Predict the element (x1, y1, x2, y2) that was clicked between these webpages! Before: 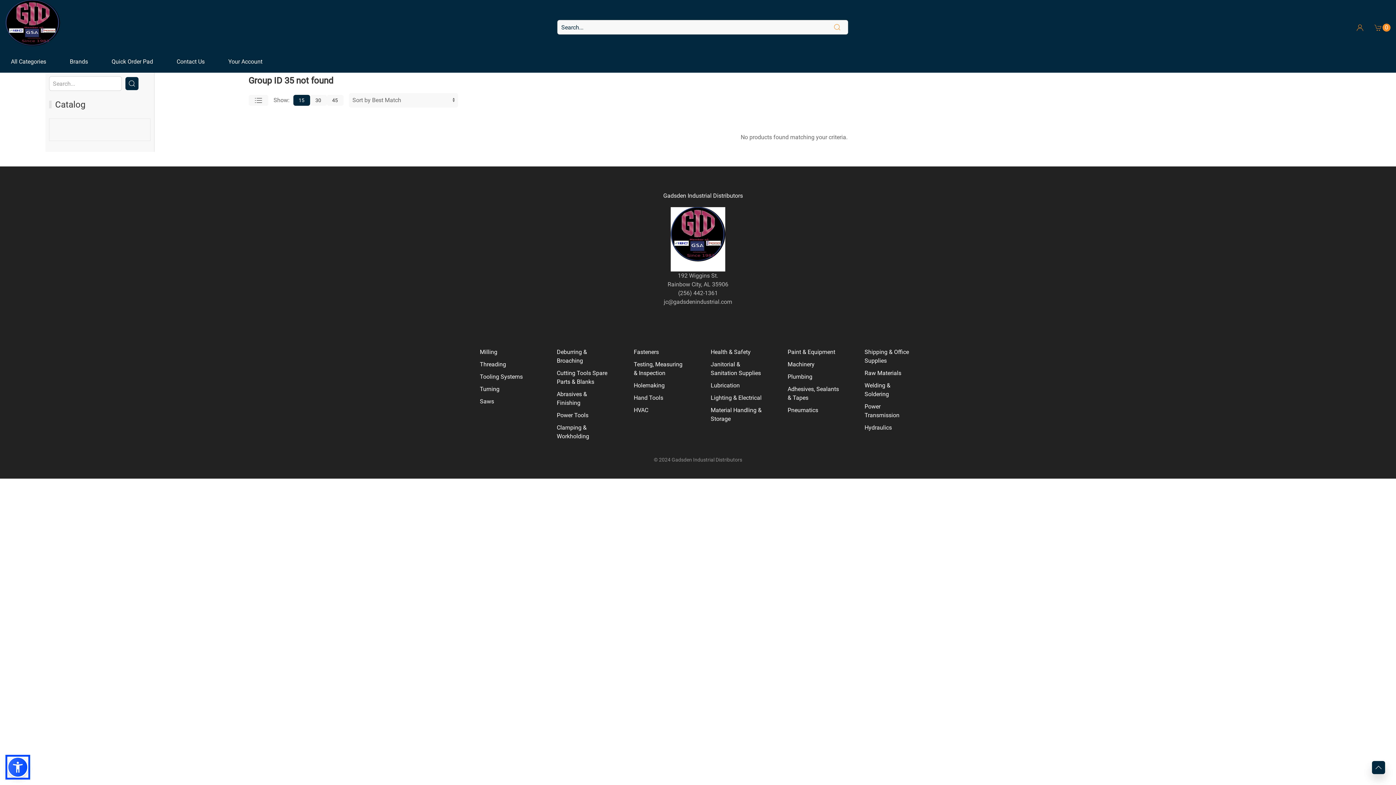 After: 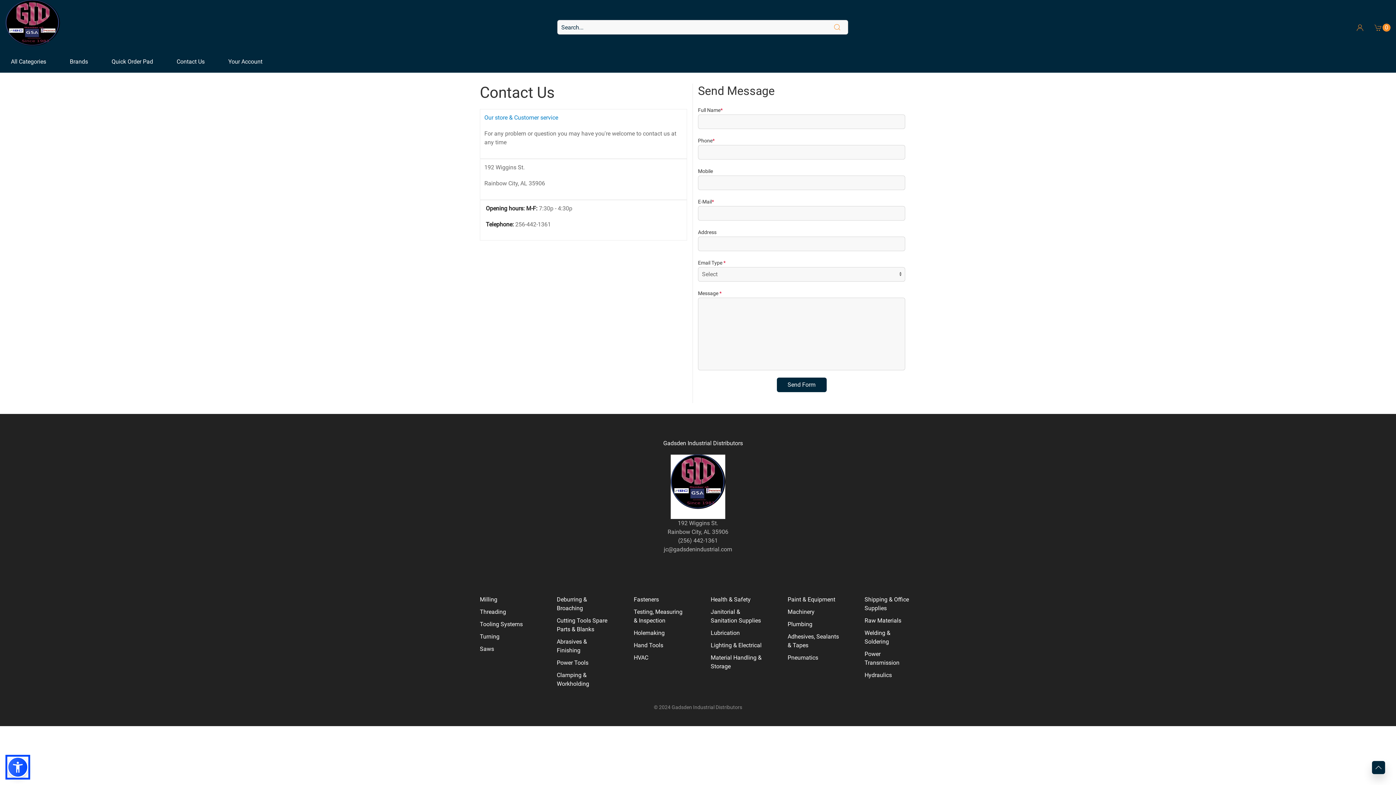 Action: label:  Contact Us bbox: (175, 58, 204, 65)